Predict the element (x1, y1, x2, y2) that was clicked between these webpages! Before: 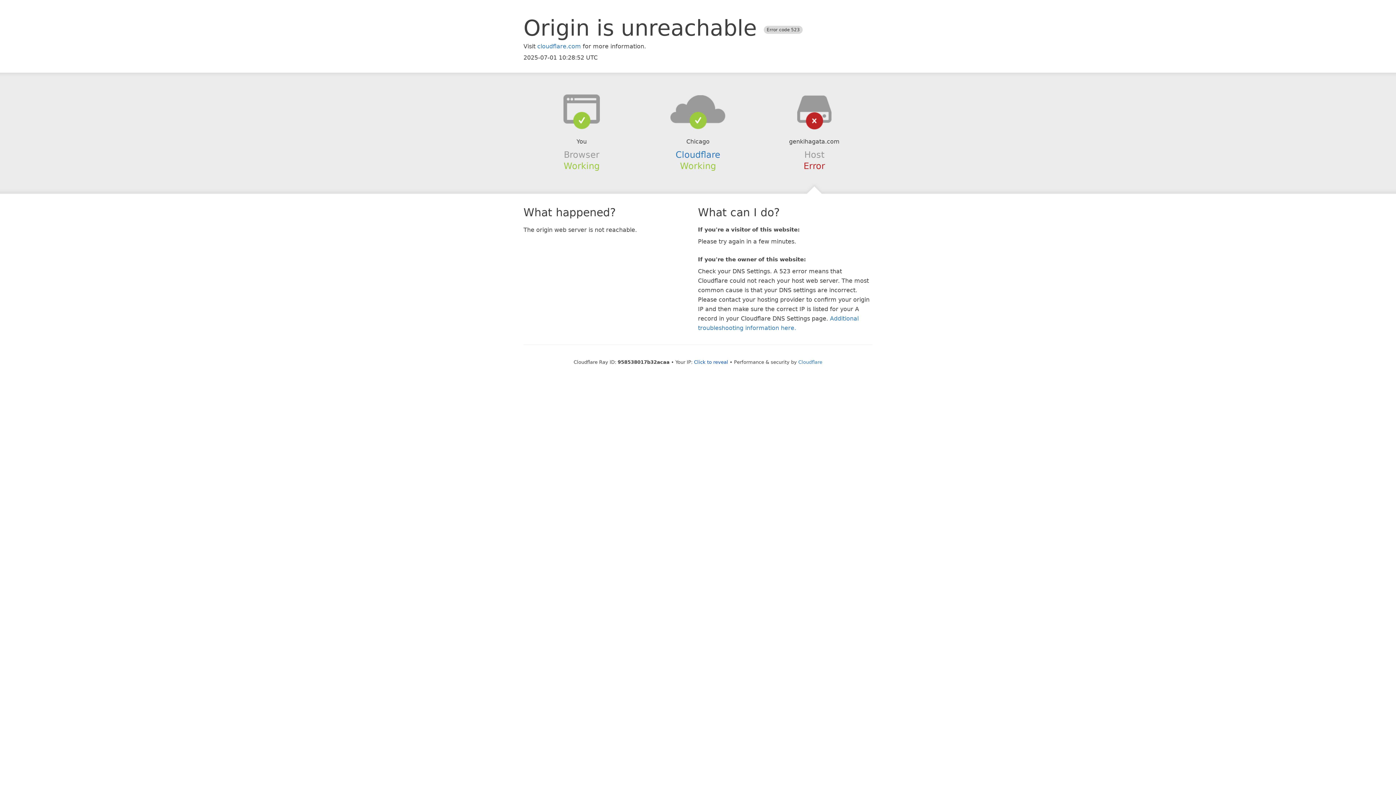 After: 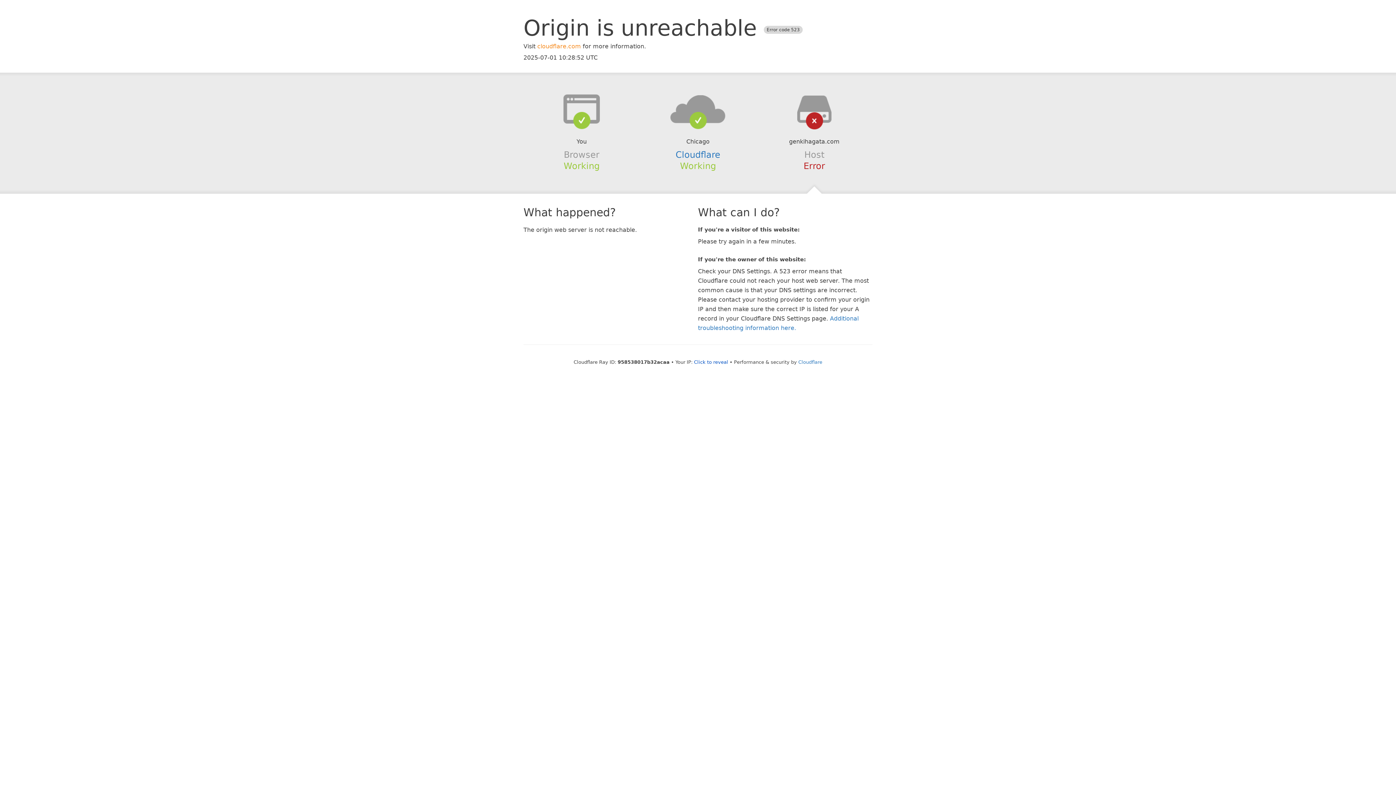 Action: bbox: (537, 42, 581, 49) label: cloudflare.com